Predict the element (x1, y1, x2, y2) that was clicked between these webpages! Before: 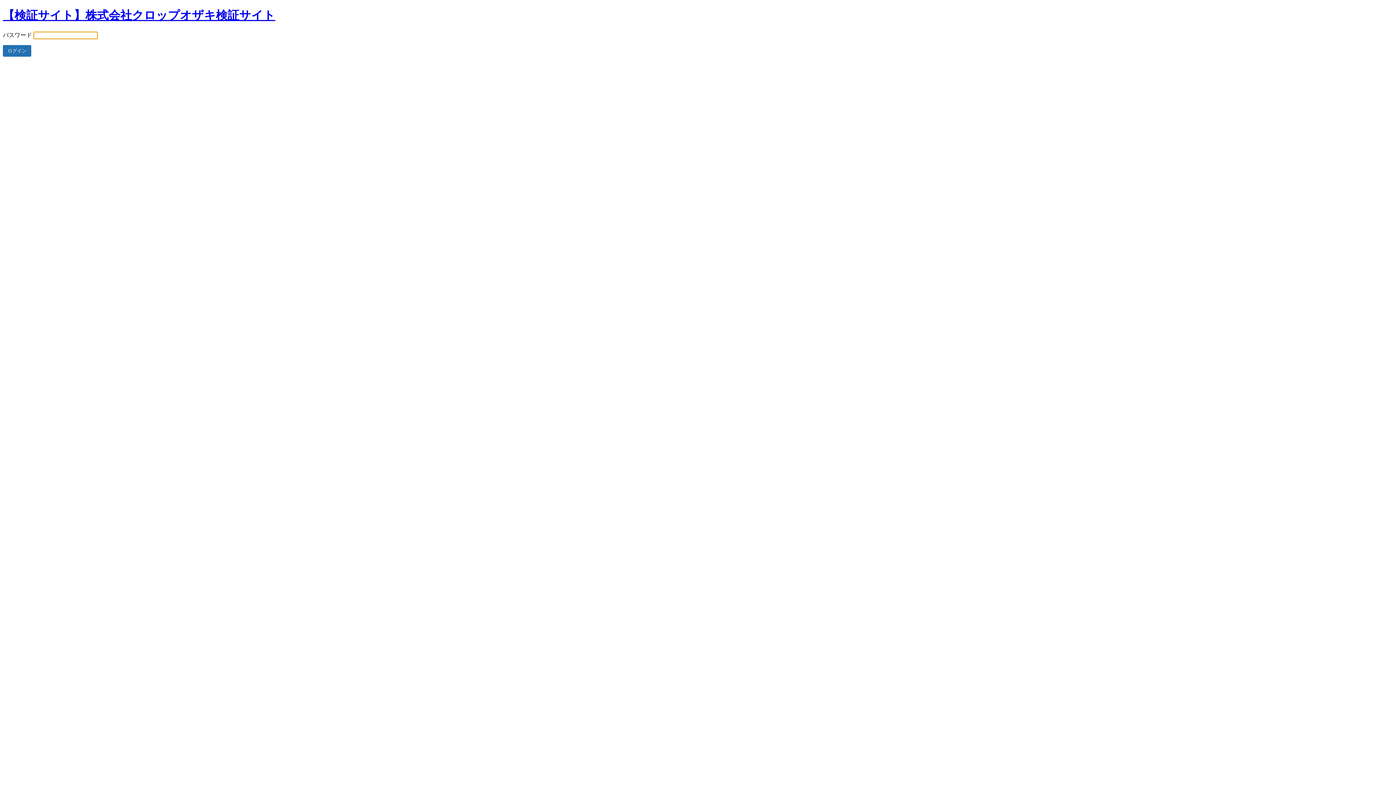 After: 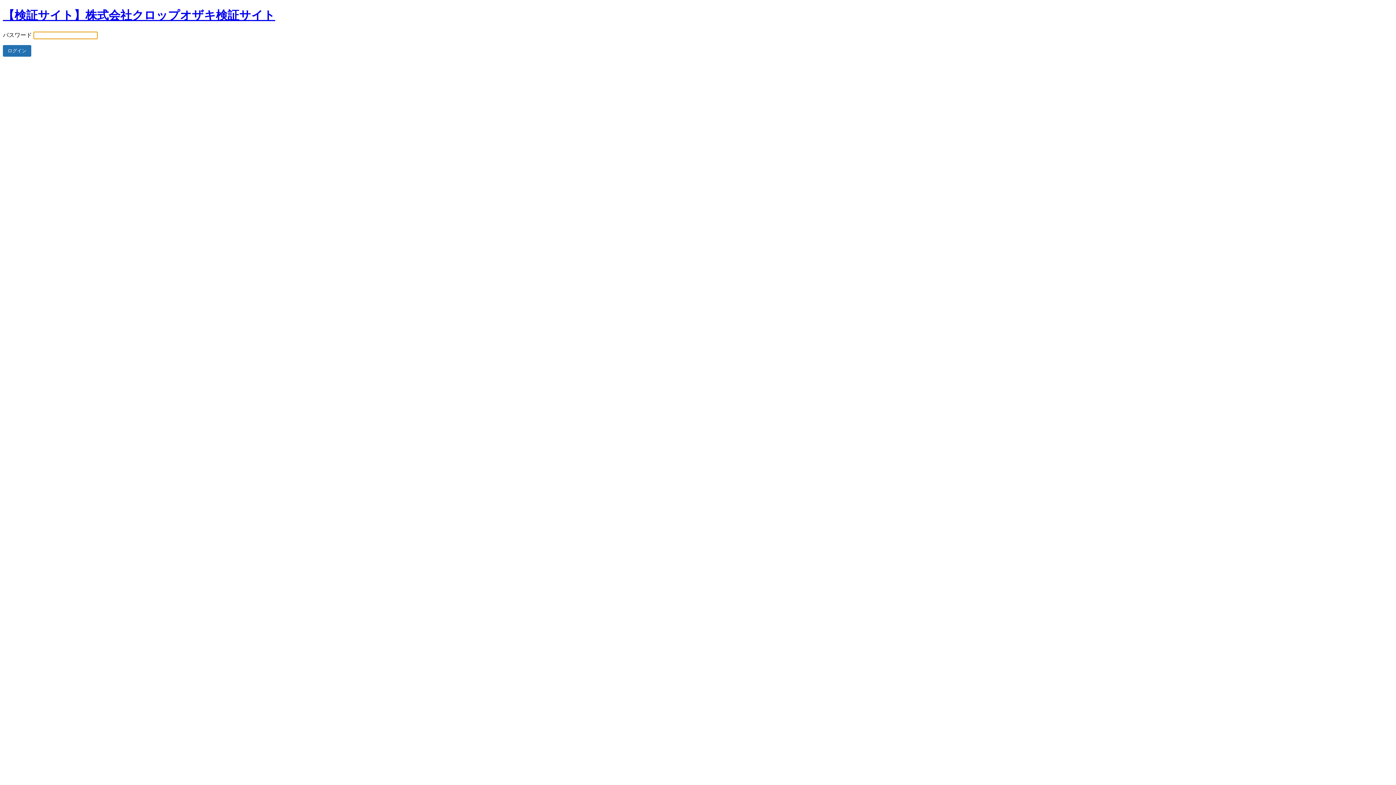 Action: bbox: (2, 8, 275, 21) label: 【検証サイト】株式会社クロップオザキ検証サイト